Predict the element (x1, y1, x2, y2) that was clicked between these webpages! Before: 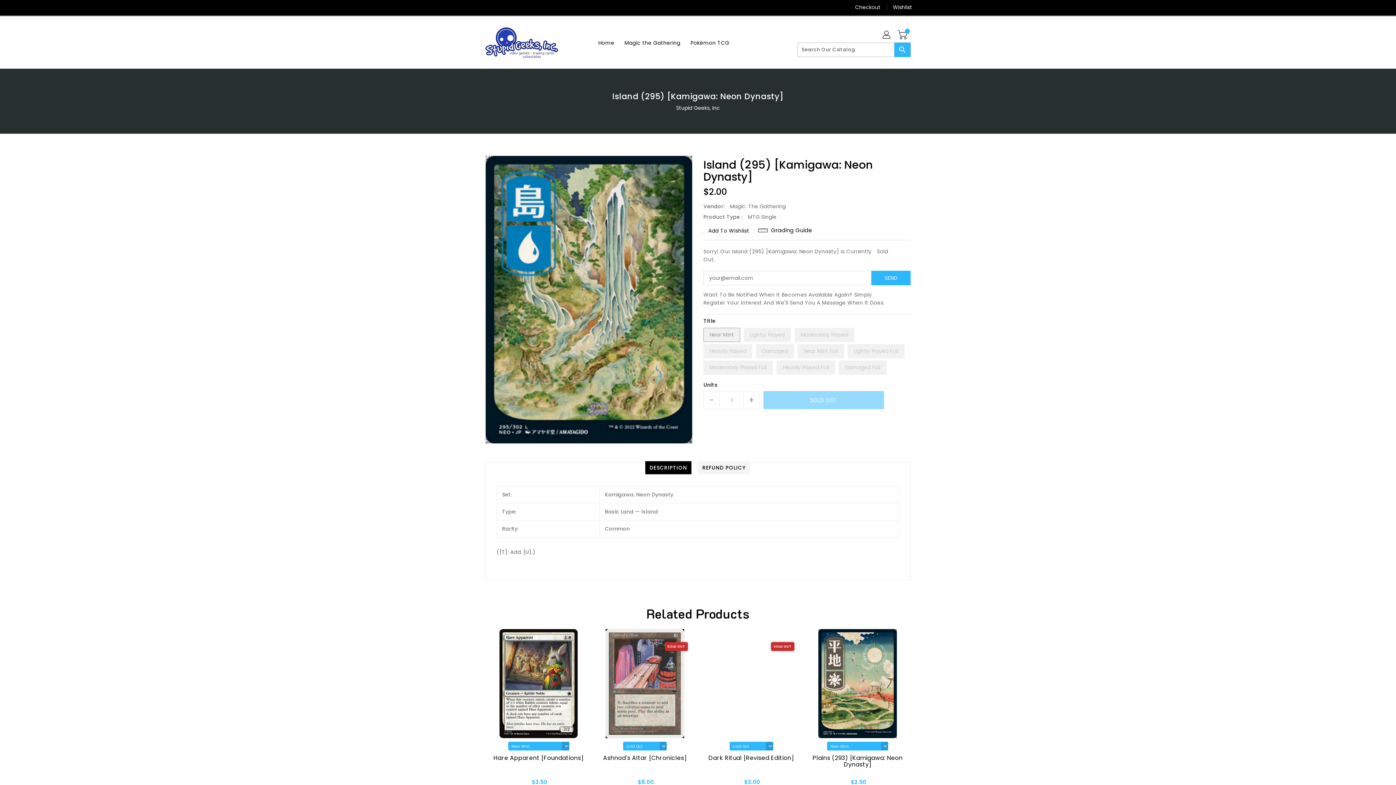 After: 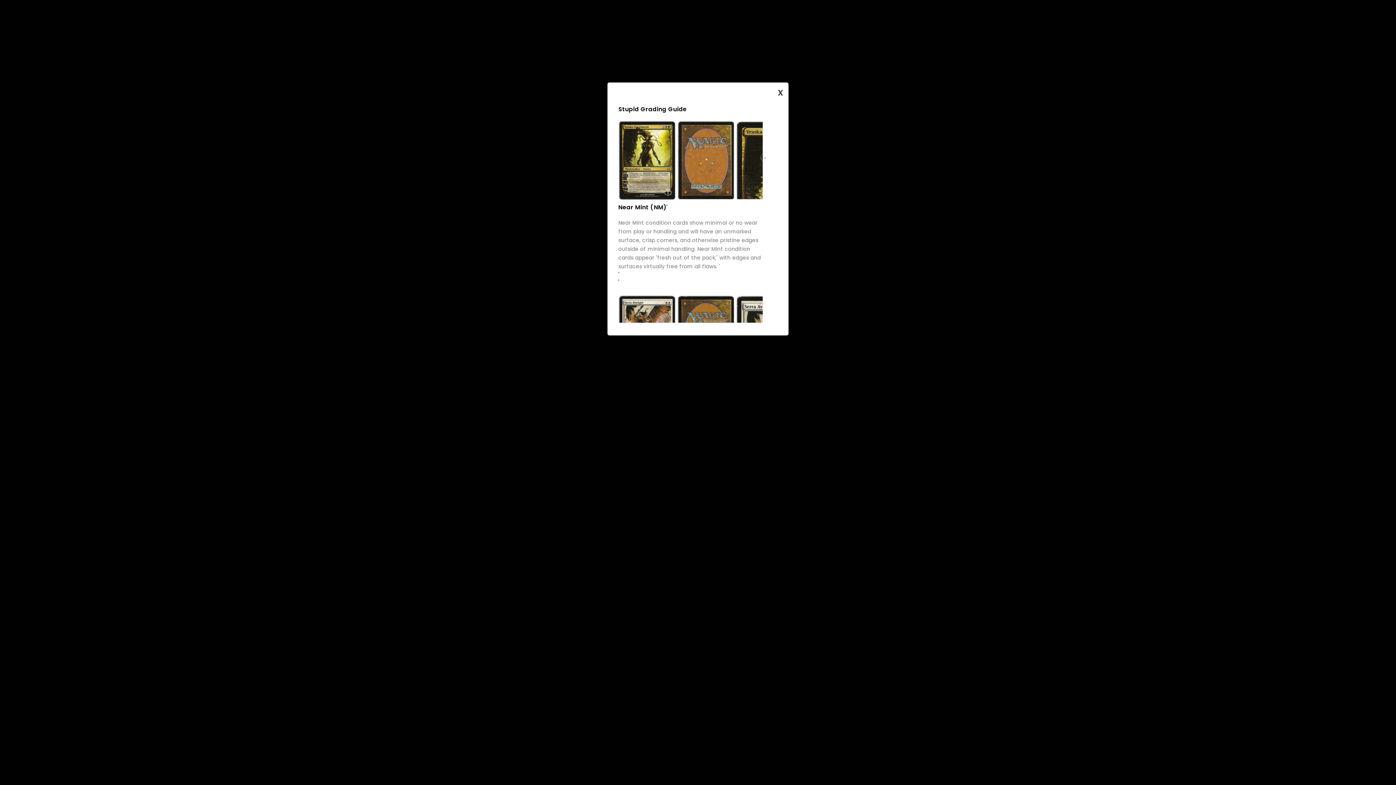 Action: label: Grading Guide bbox: (758, 227, 812, 234)